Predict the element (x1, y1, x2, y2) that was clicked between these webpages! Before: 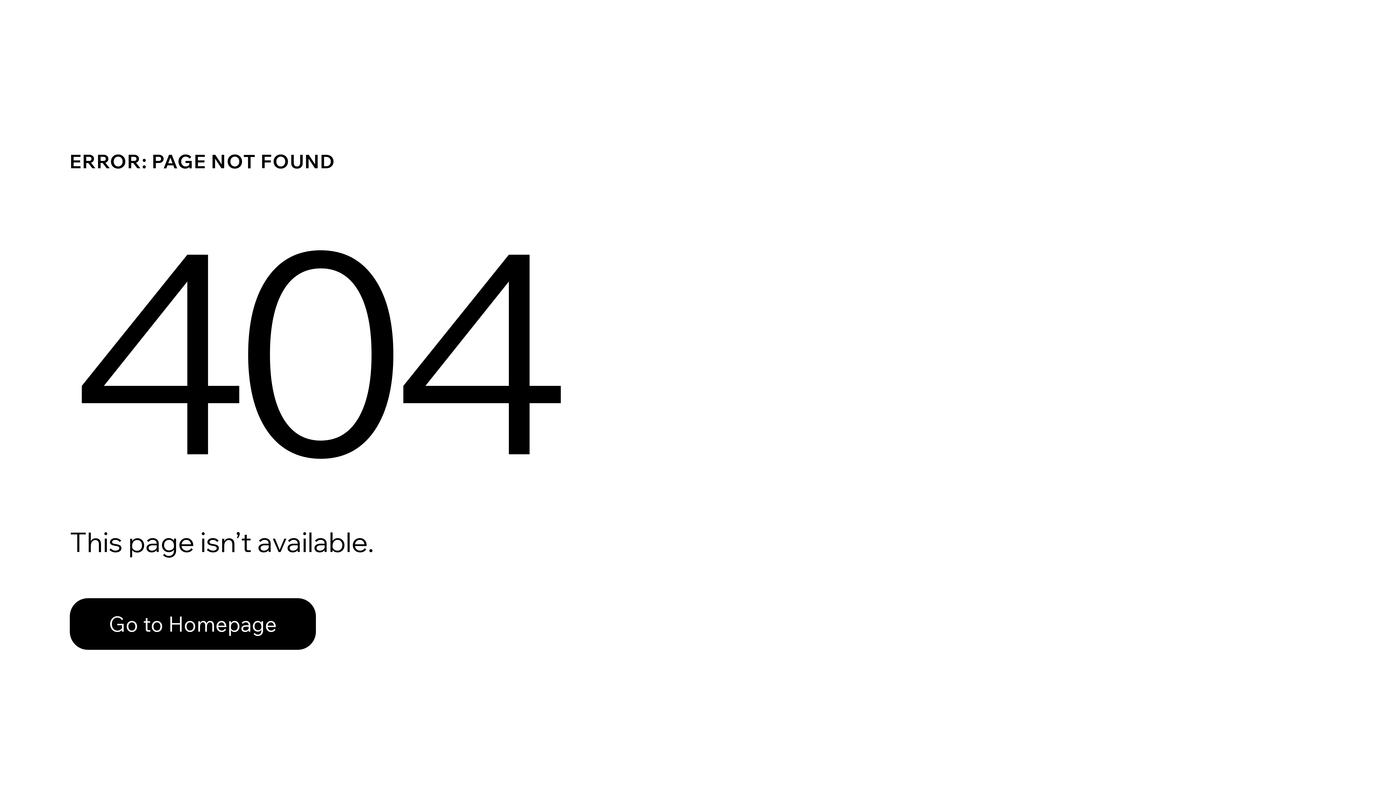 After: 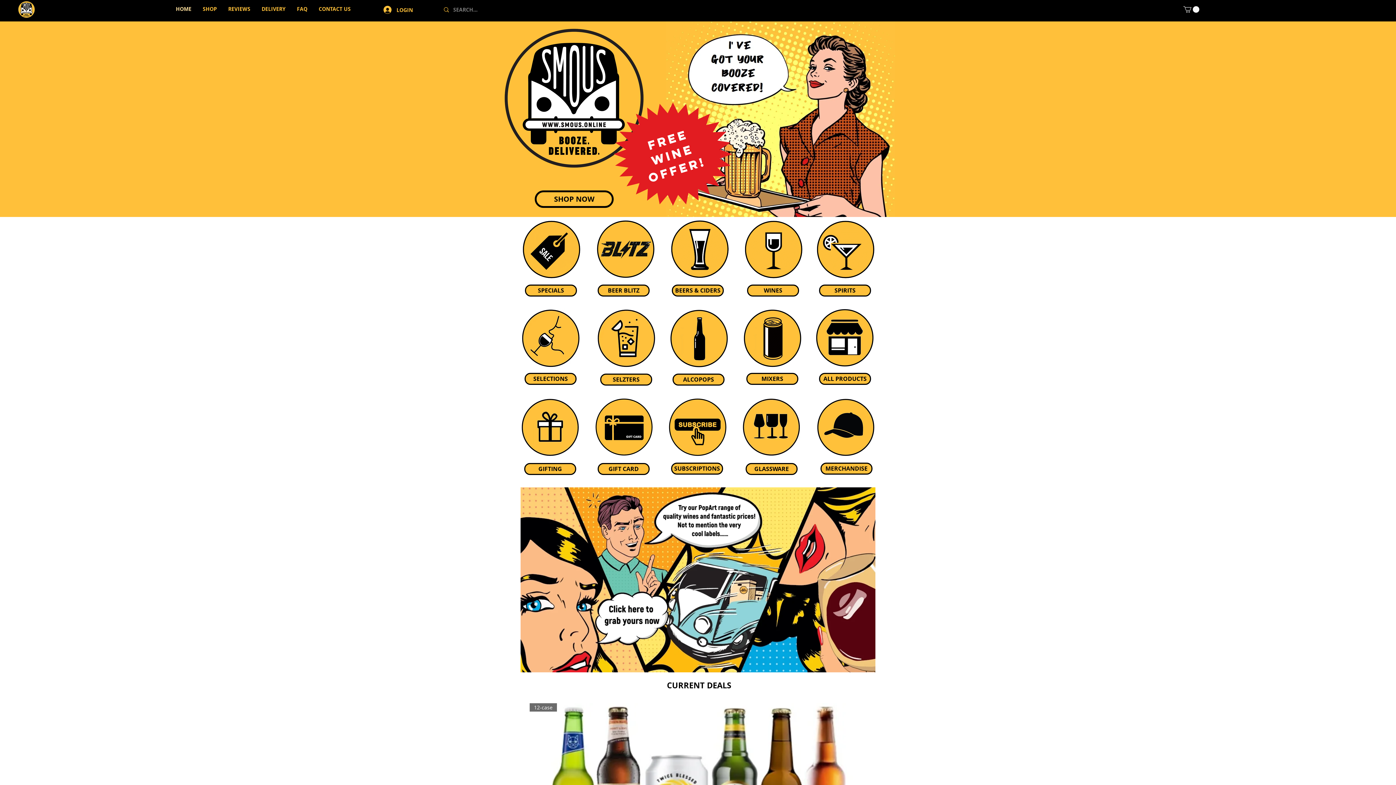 Action: label: Go to Homepage bbox: (69, 598, 316, 650)